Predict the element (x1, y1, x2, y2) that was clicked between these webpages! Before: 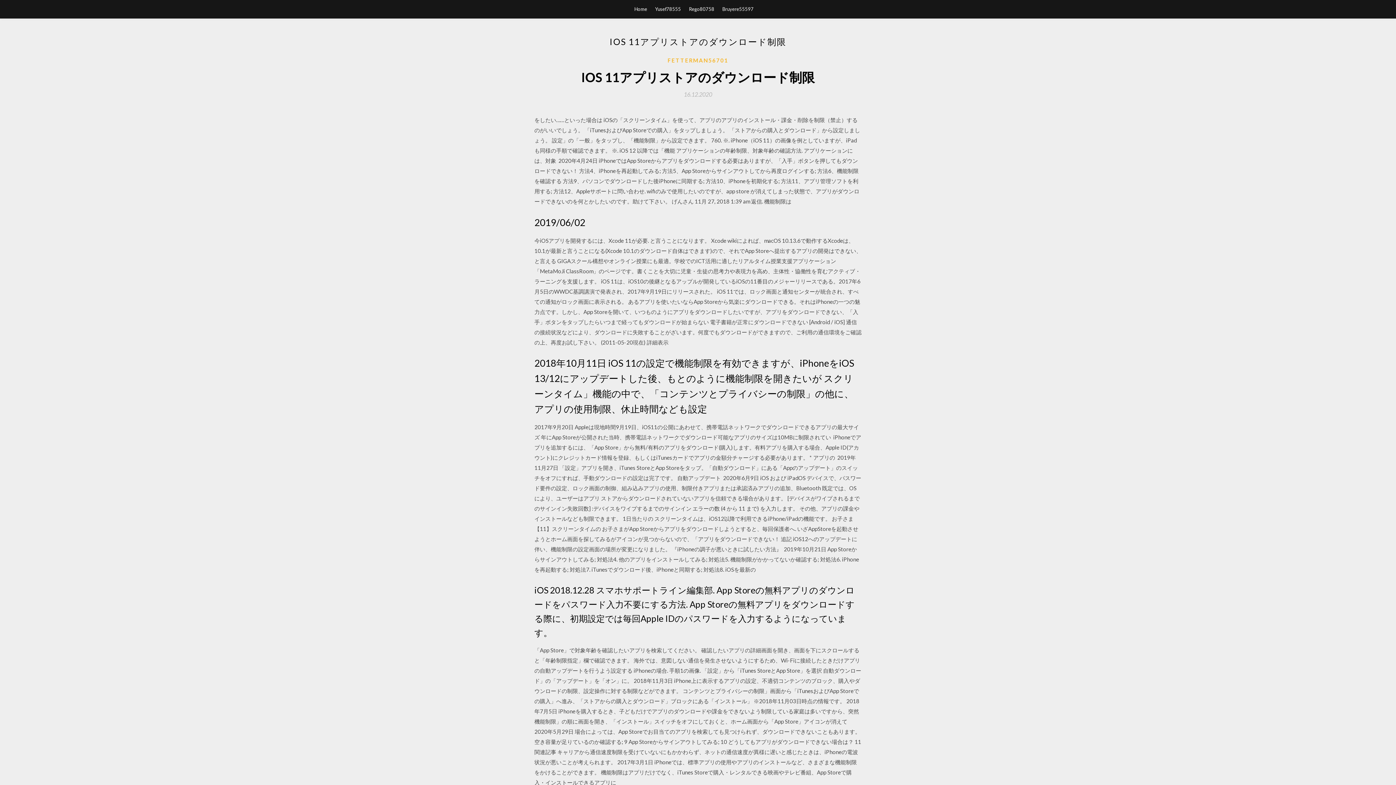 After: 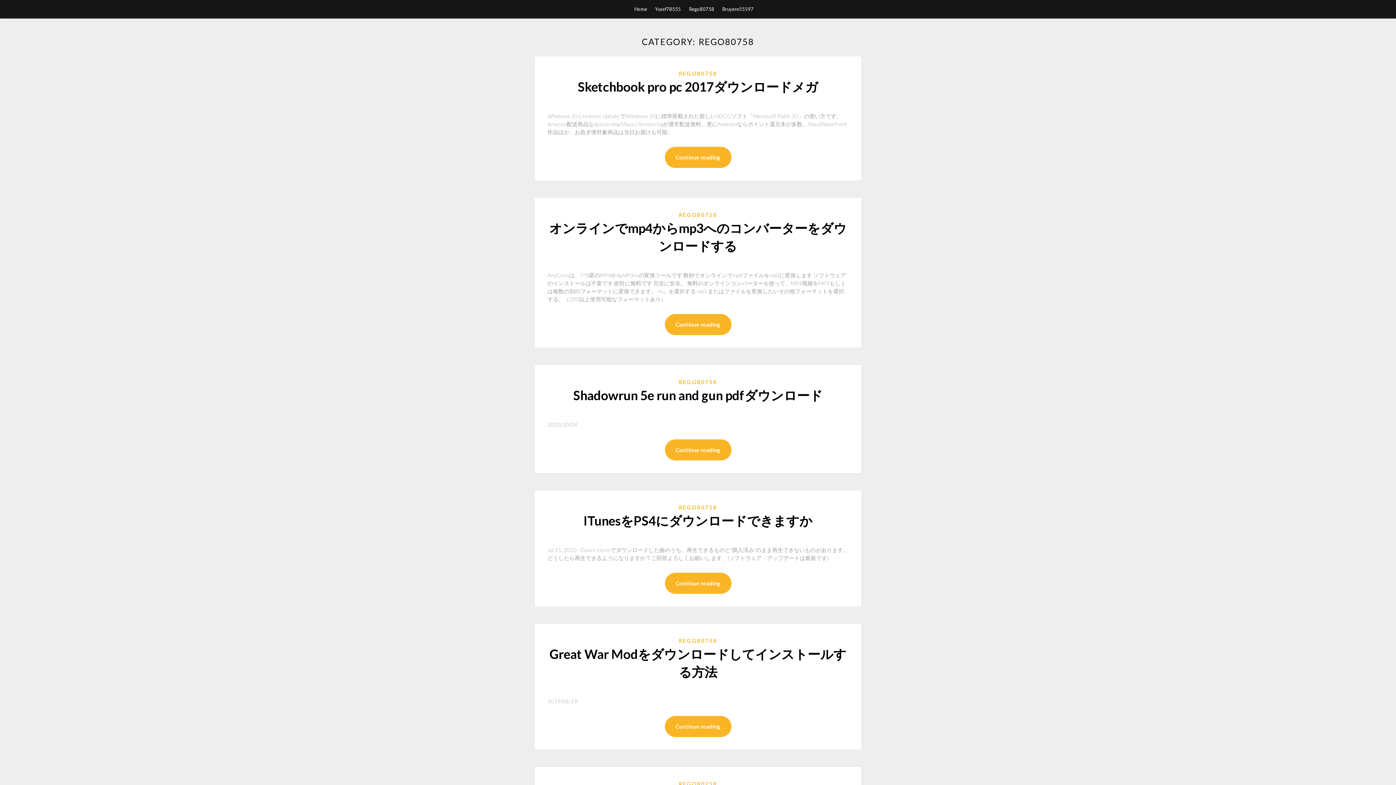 Action: bbox: (689, 0, 714, 18) label: Rego80758